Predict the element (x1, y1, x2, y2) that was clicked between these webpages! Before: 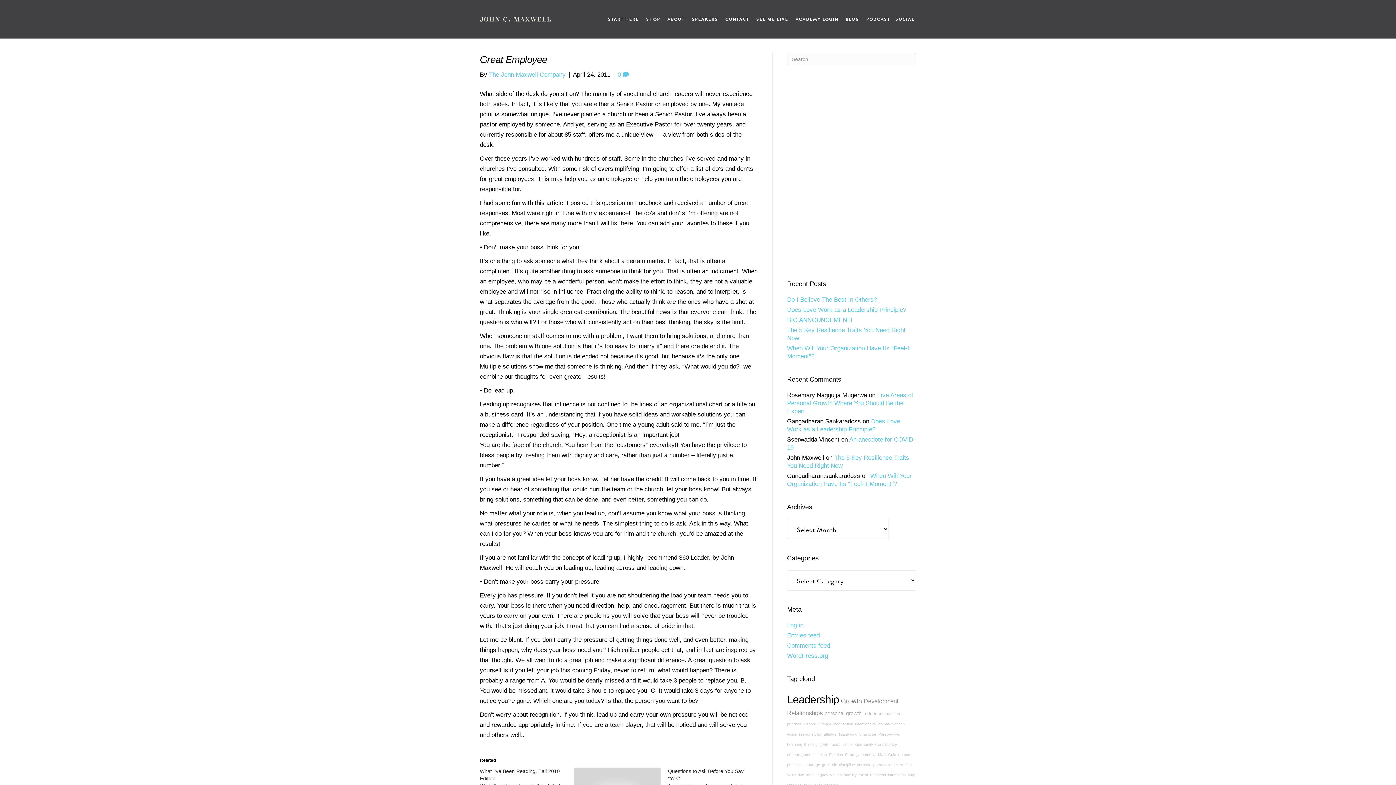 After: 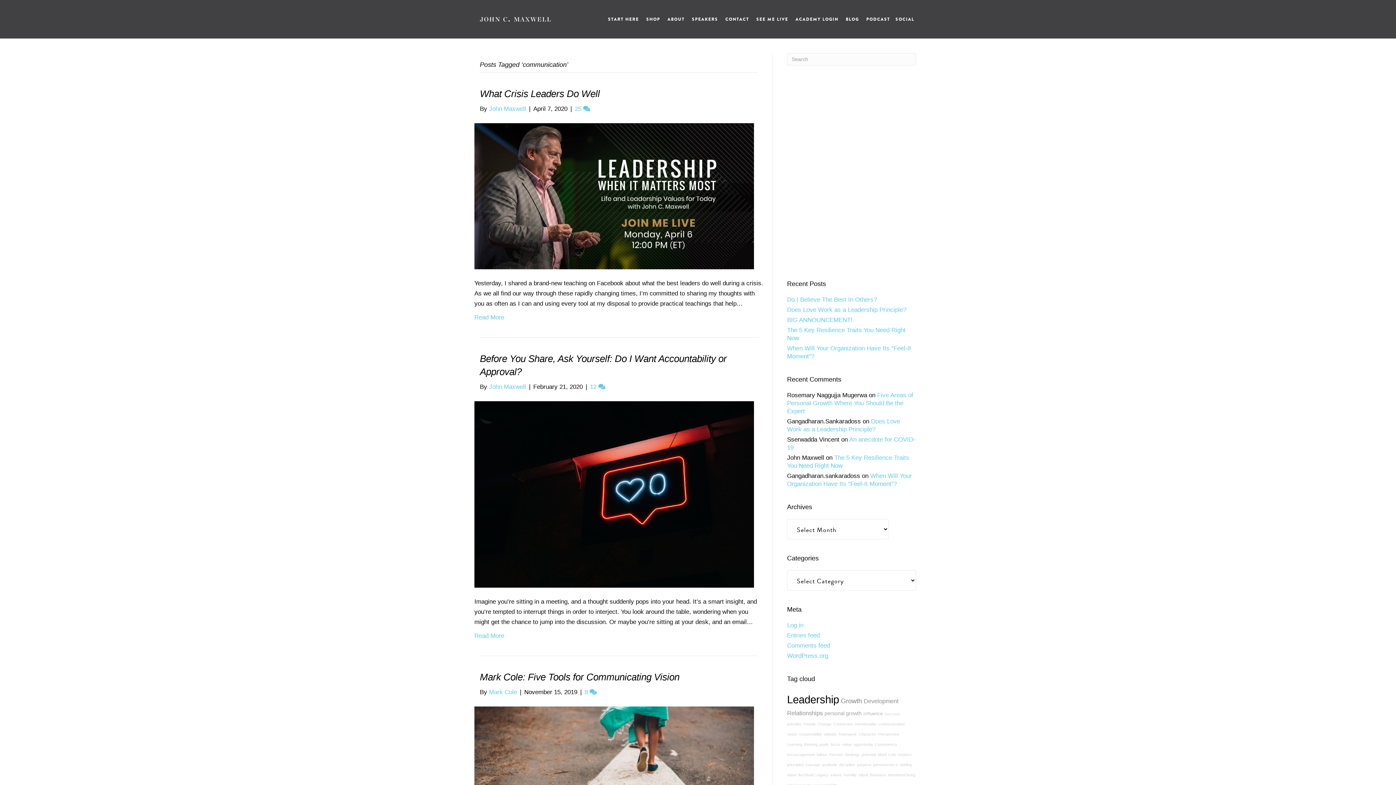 Action: label: communication bbox: (878, 722, 905, 726)